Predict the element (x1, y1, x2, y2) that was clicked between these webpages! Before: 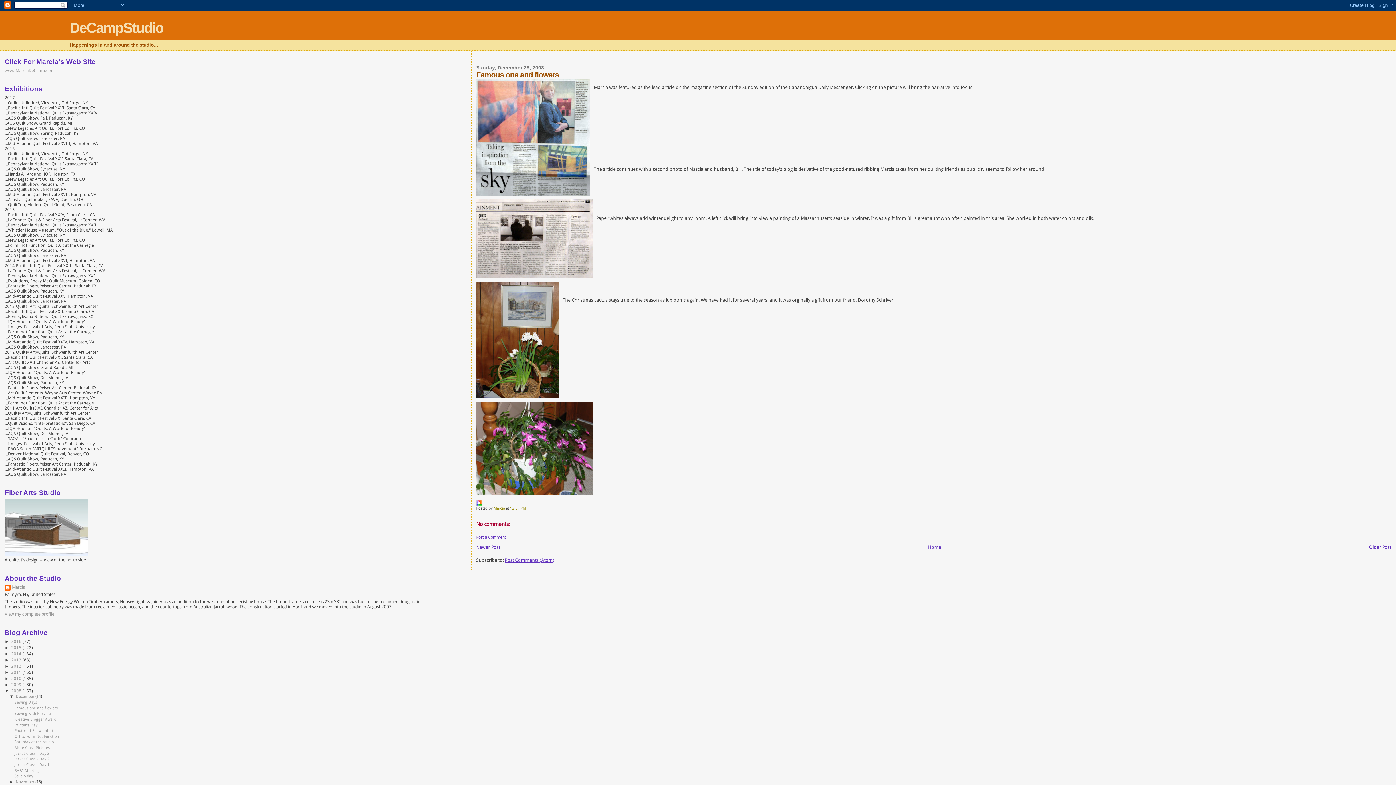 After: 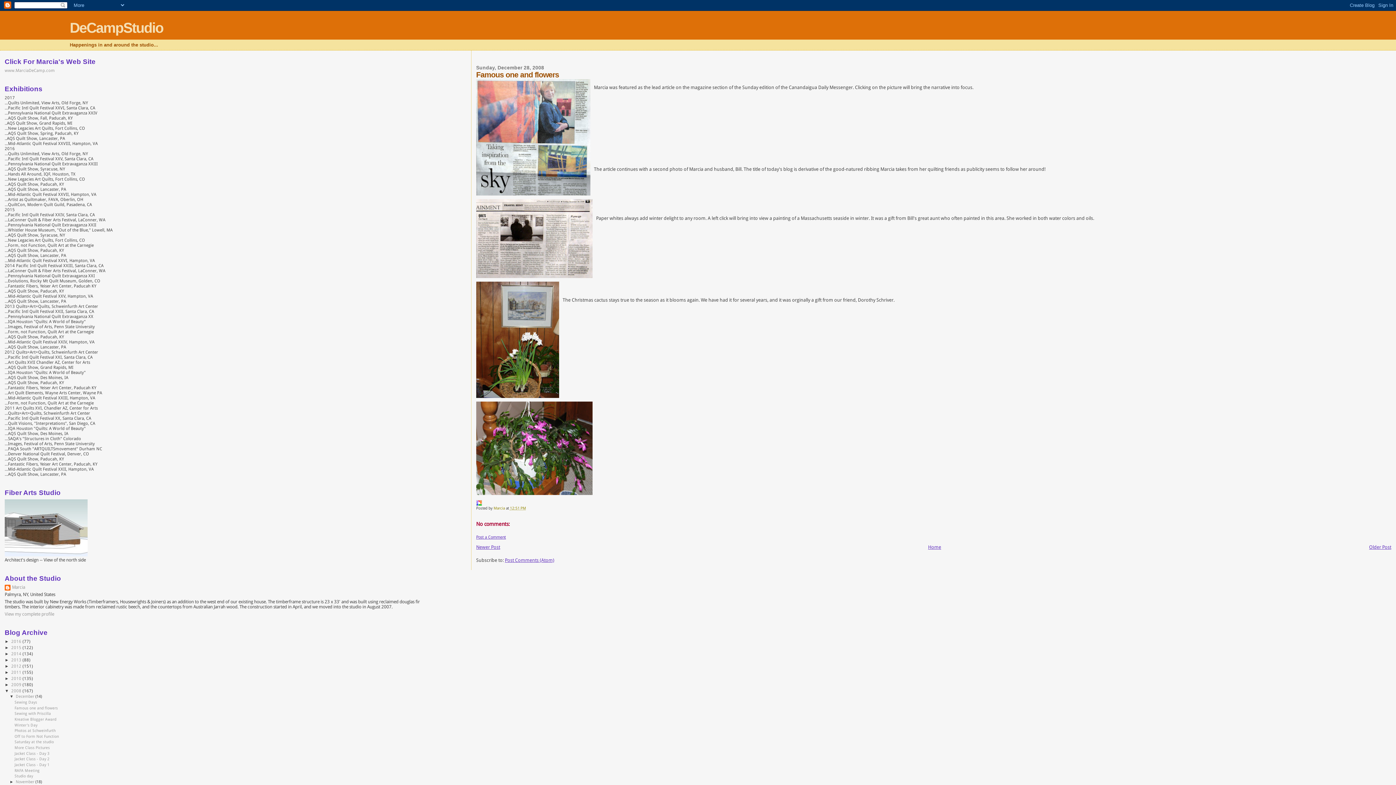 Action: bbox: (510, 506, 526, 510) label: 12:51 PM